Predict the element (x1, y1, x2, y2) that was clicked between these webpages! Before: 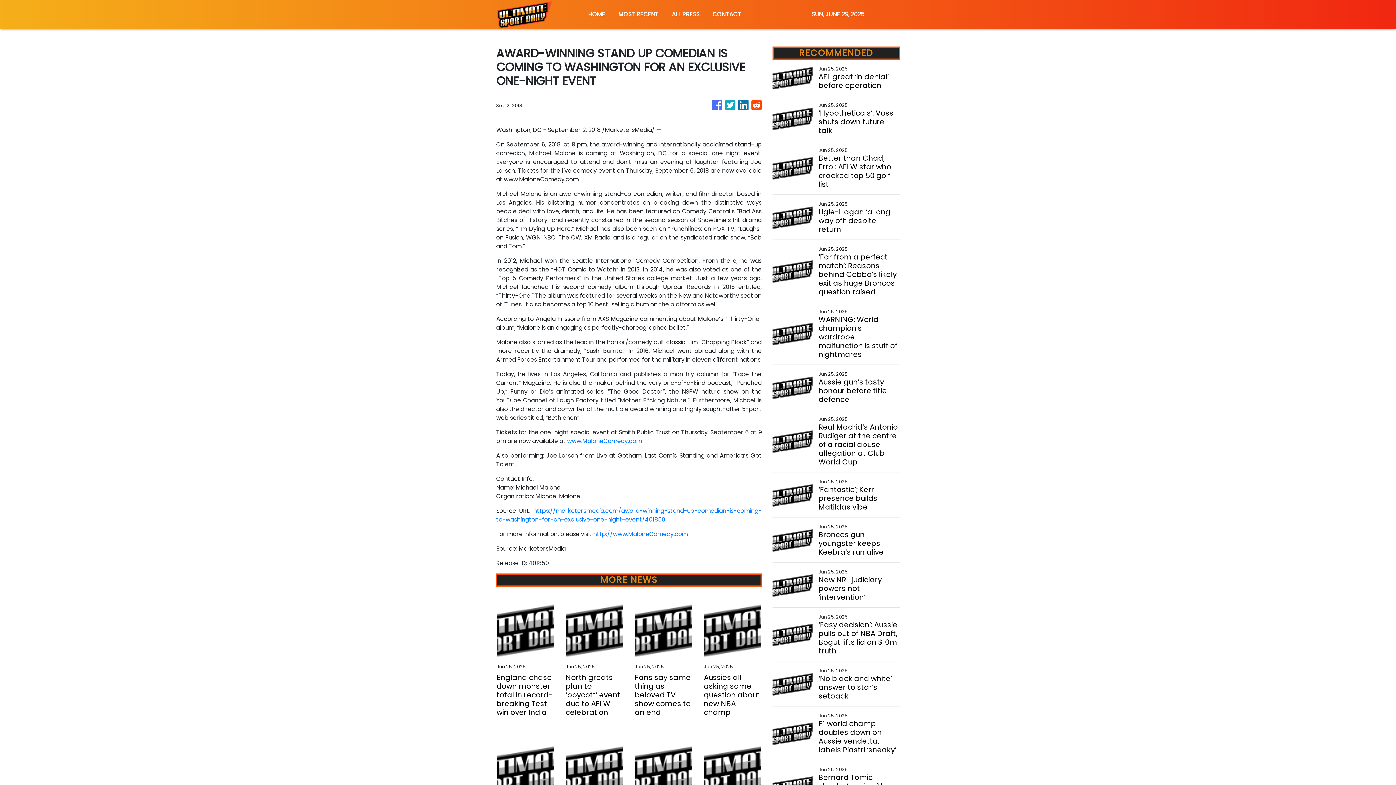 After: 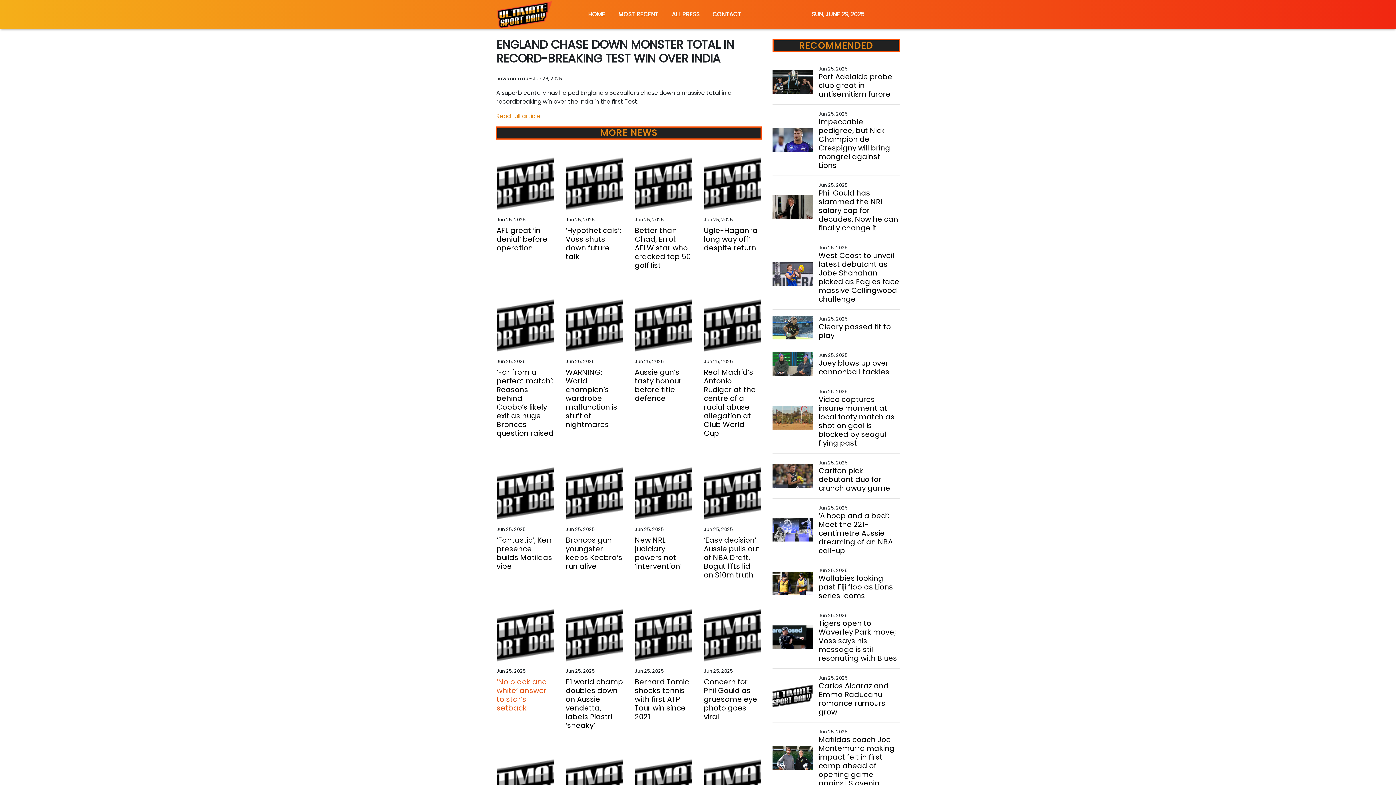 Action: bbox: (496, 673, 554, 717) label: England chase down monster total in record-breaking Test win over India